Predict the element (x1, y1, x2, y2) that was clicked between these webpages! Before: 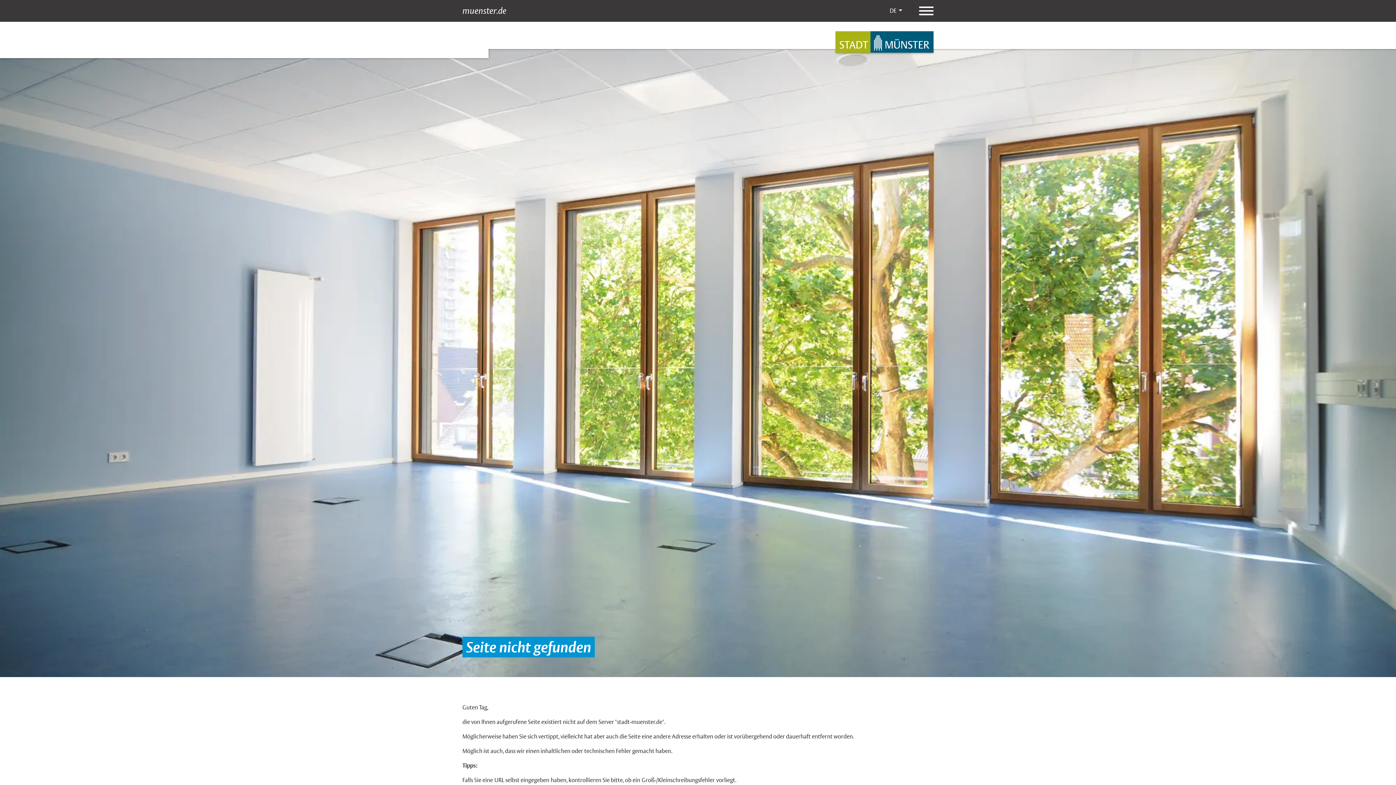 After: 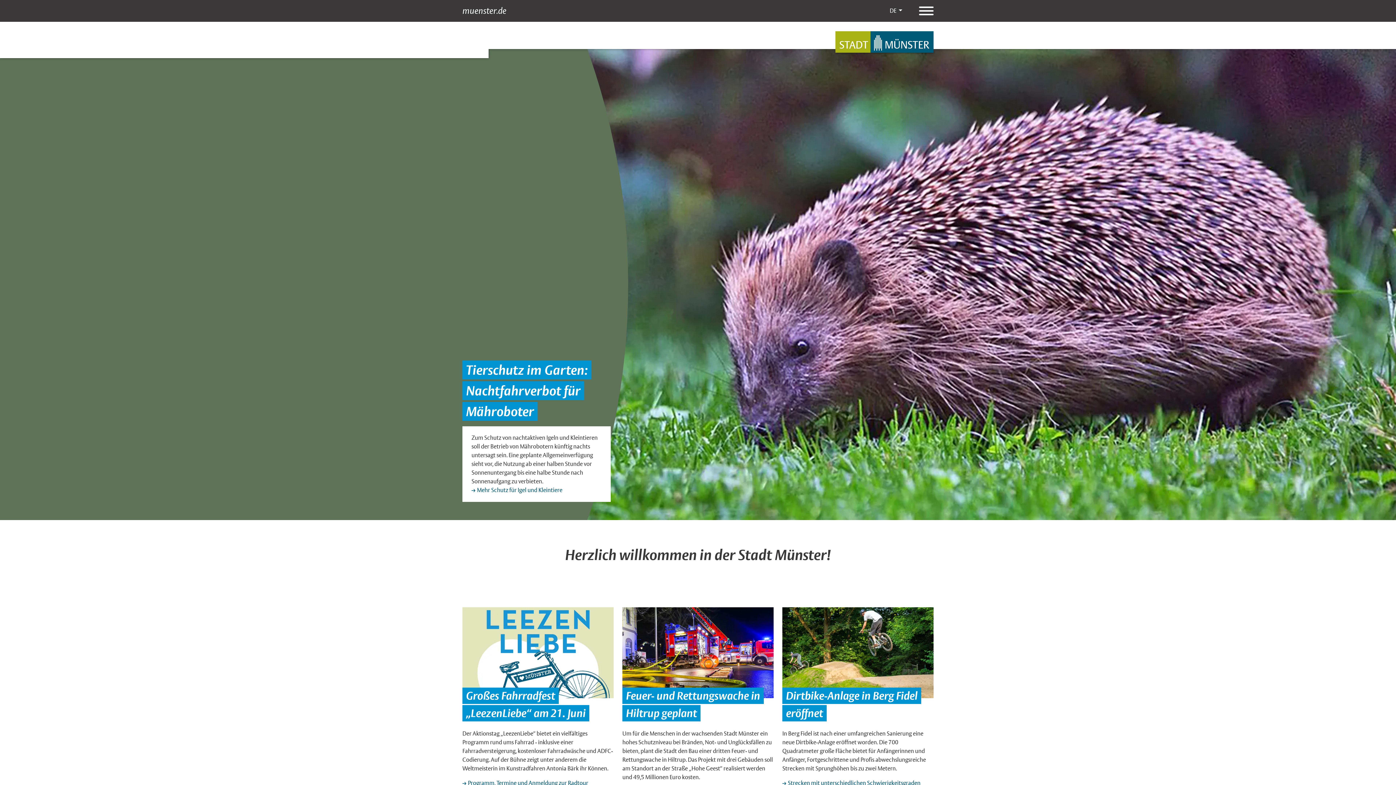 Action: label: muenster.de bbox: (462, 5, 506, 16)